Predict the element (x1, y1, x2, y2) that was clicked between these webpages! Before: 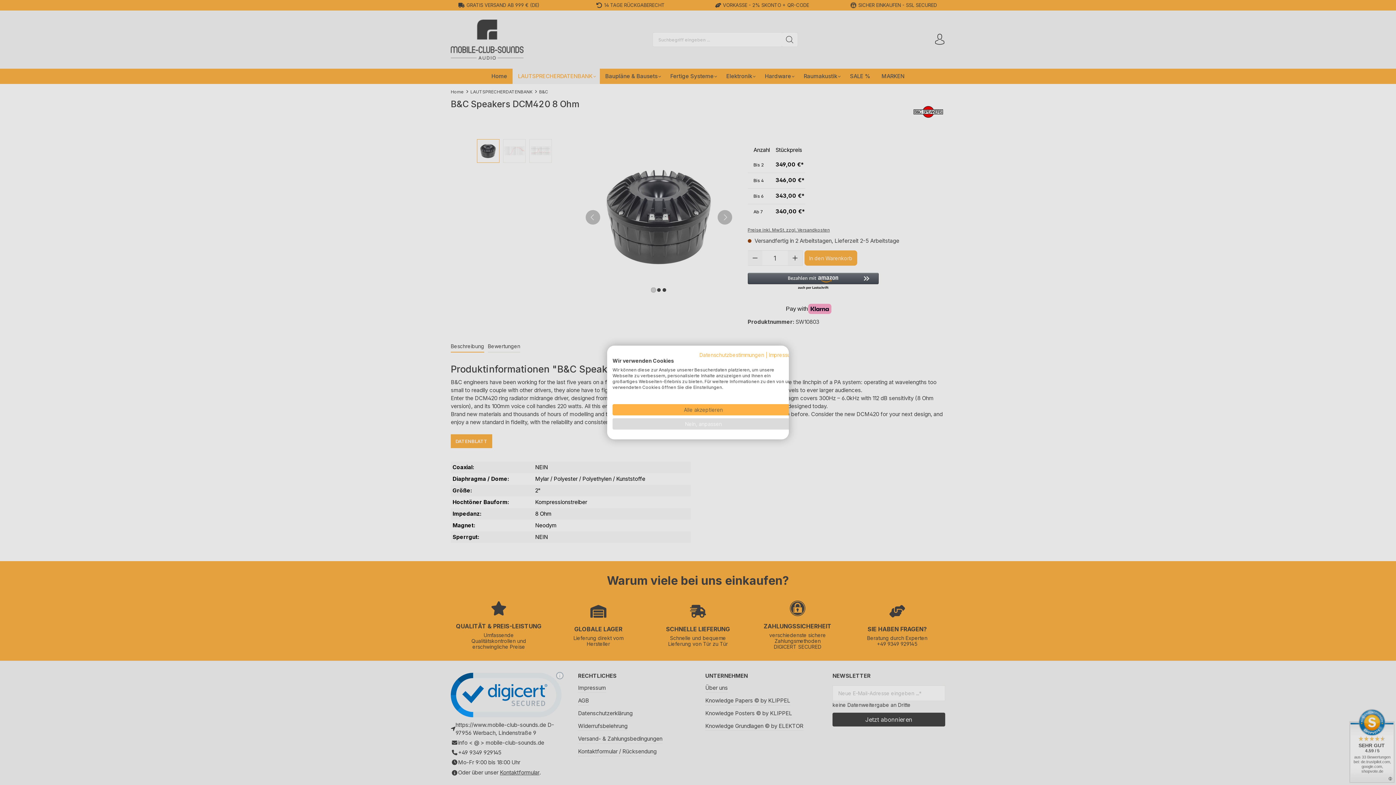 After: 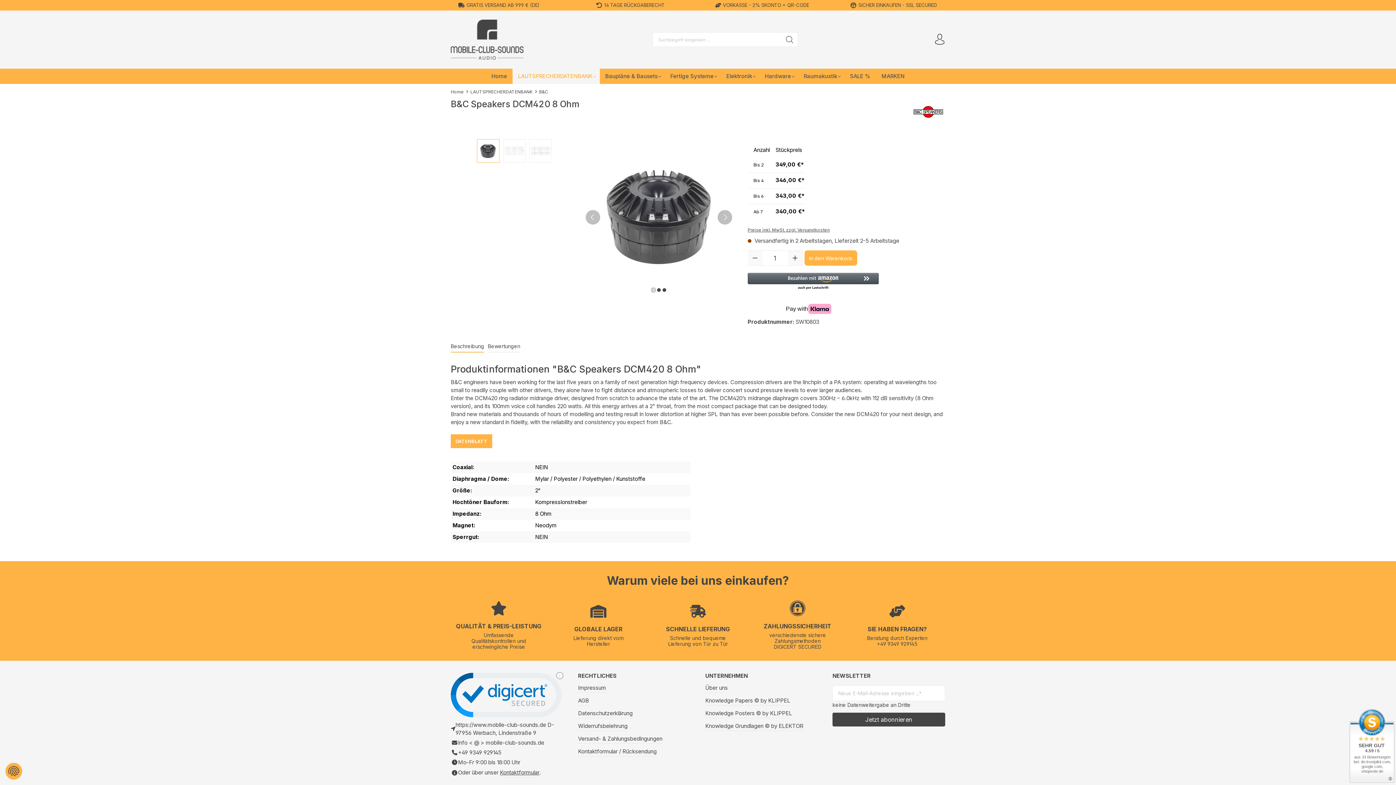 Action: label: Akzeptieren Sie alle cookies bbox: (612, 404, 794, 415)